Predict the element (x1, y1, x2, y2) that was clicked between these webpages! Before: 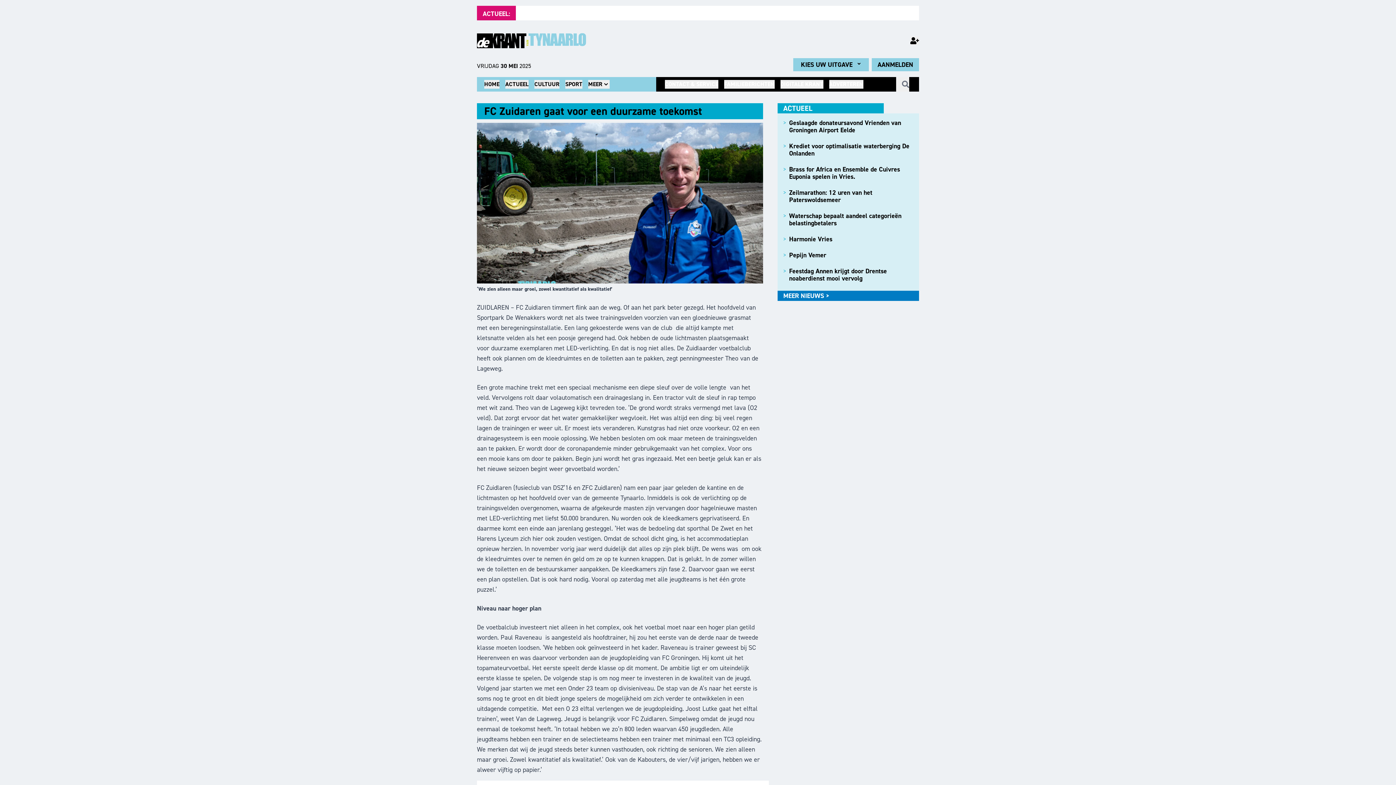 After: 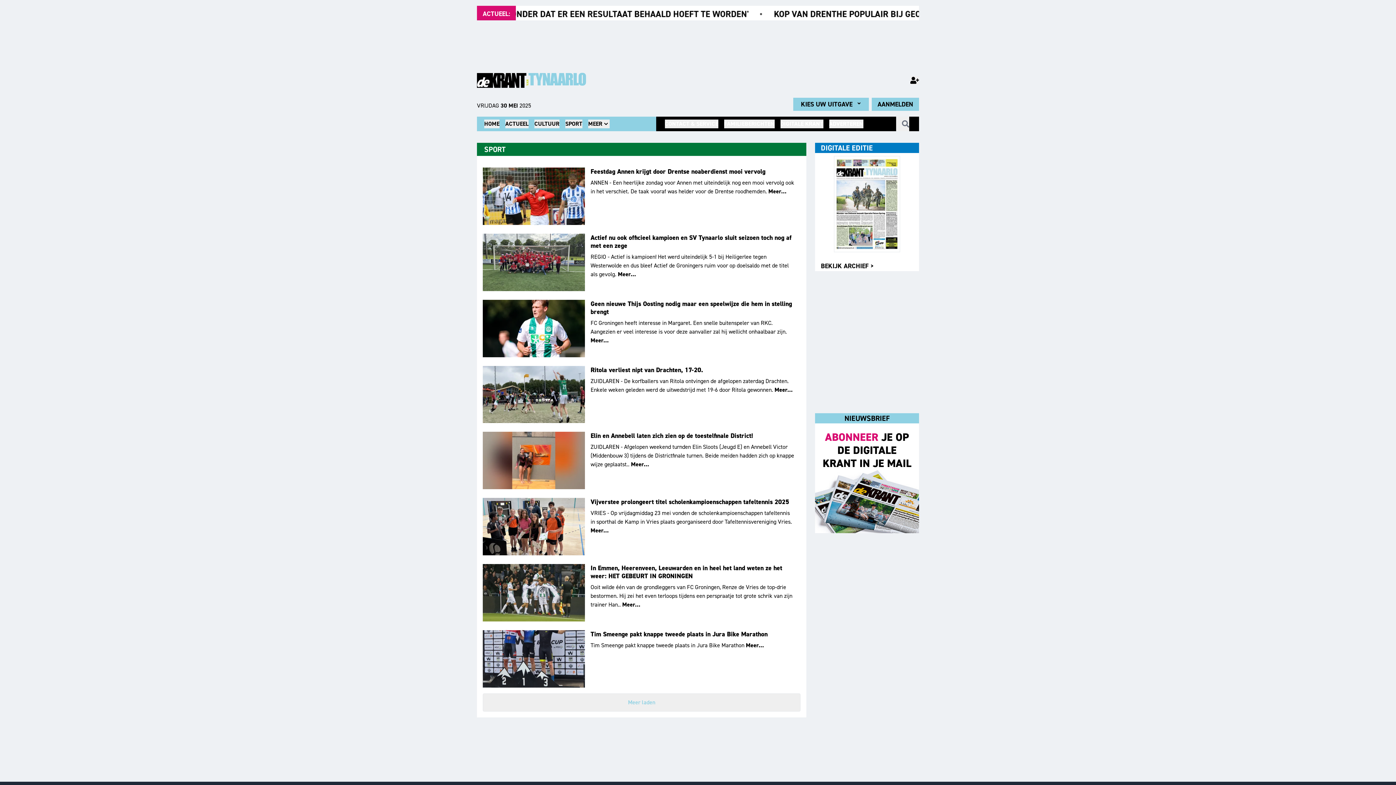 Action: label: SPORT bbox: (565, 80, 582, 88)